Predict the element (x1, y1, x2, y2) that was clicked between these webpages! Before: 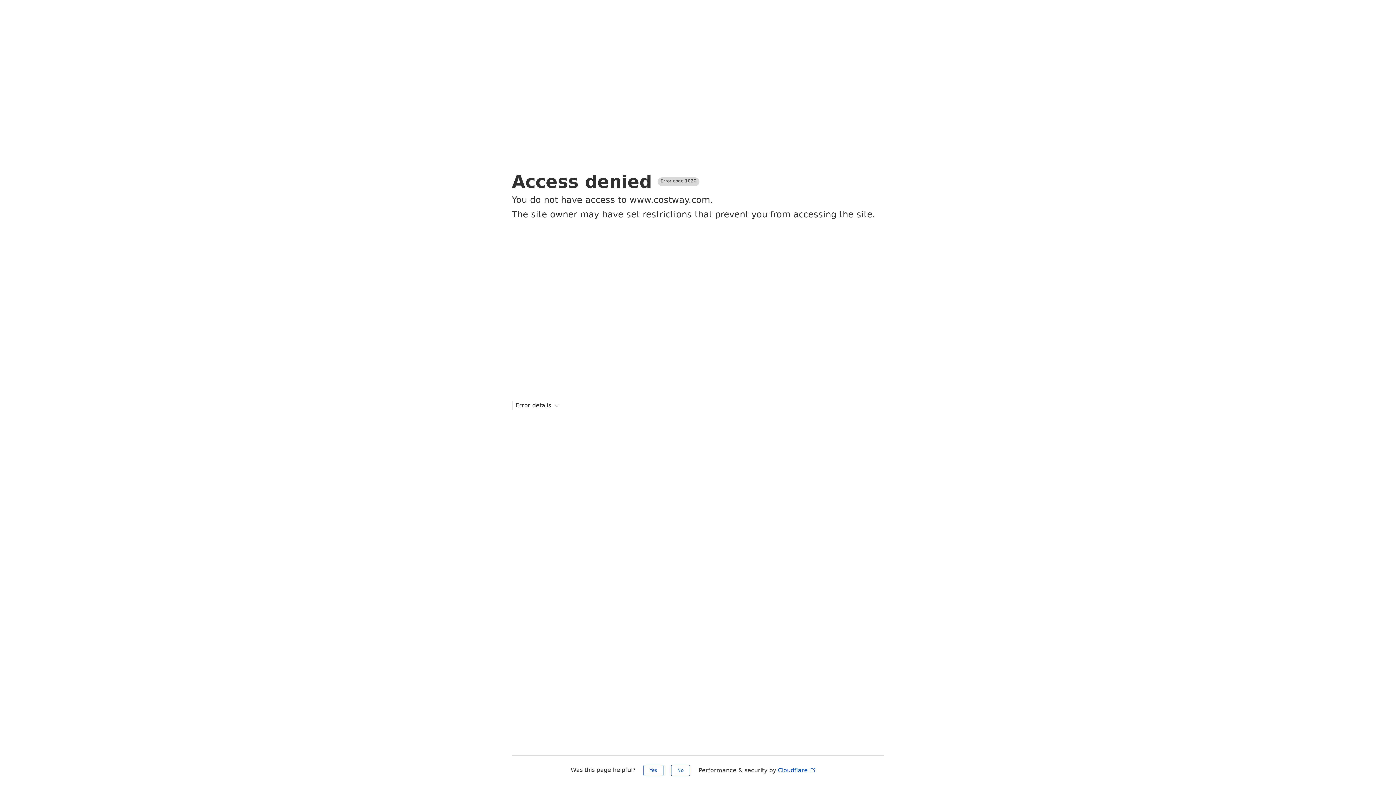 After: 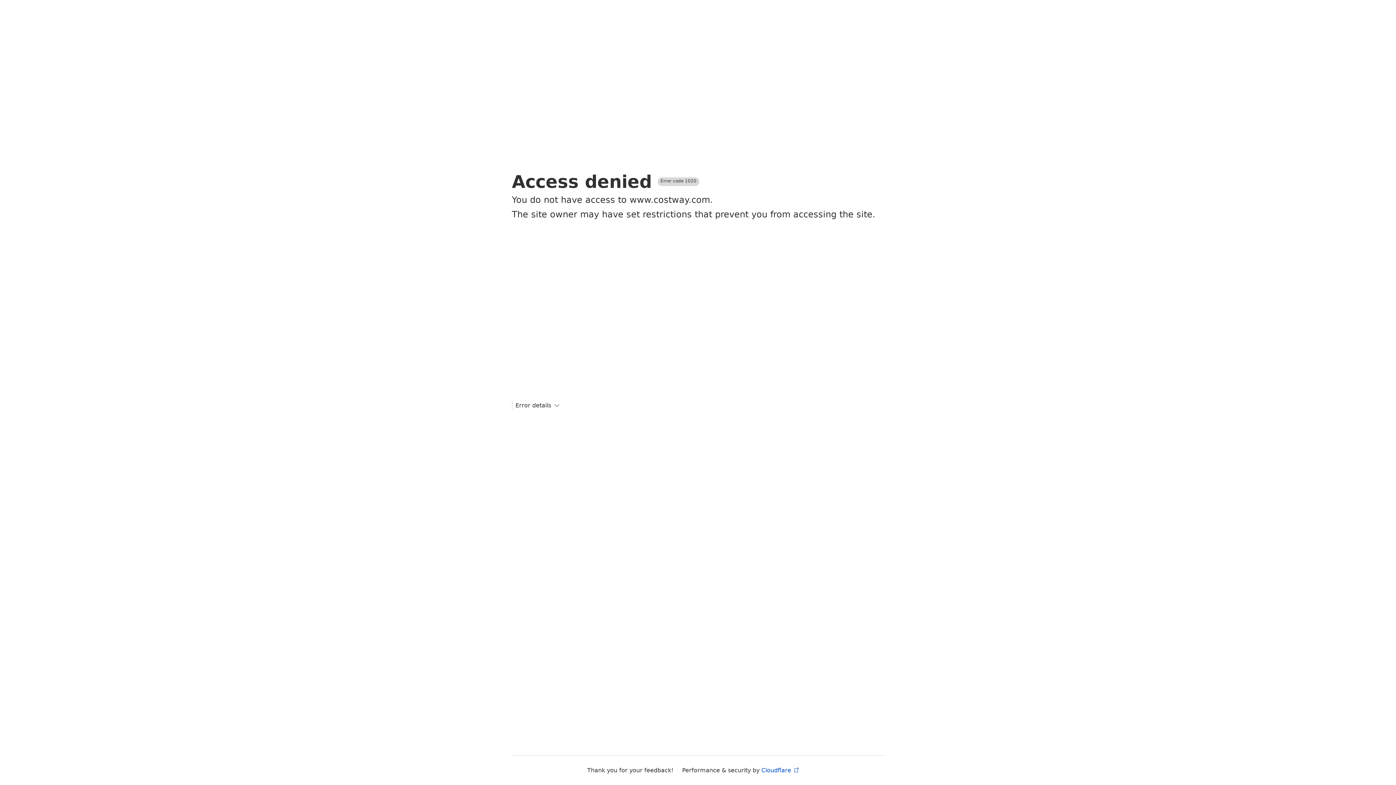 Action: label: No bbox: (671, 765, 690, 776)